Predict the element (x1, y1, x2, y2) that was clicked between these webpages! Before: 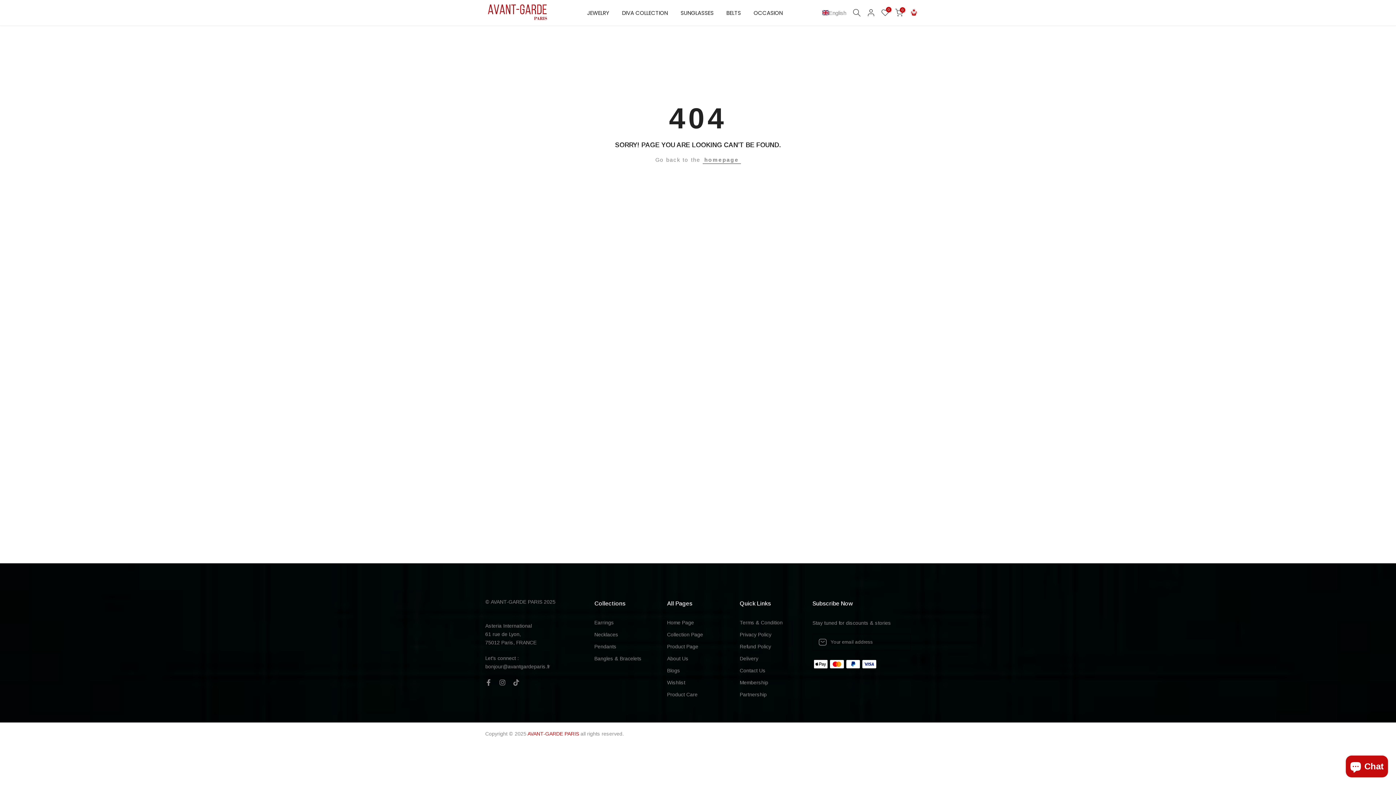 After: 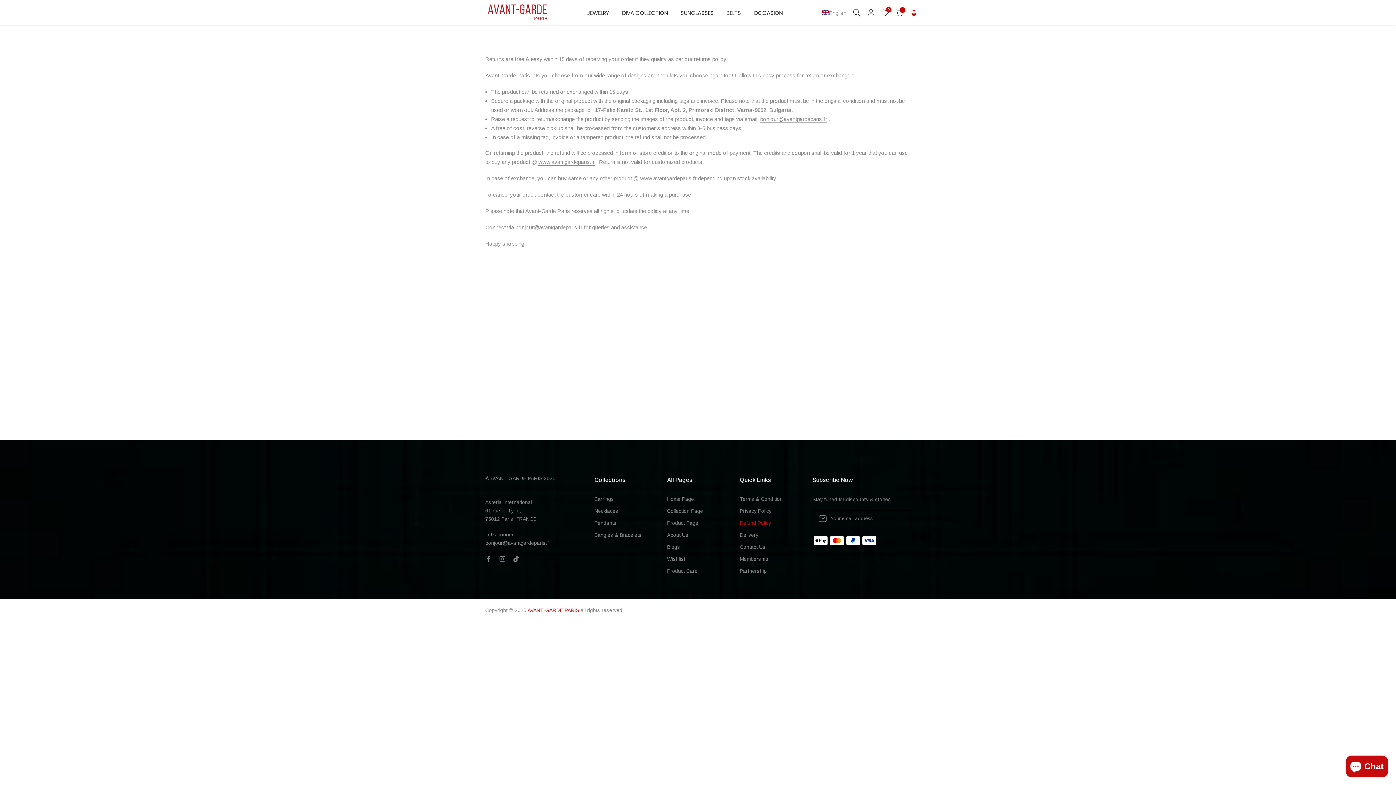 Action: label: Refund Policy bbox: (740, 643, 771, 650)